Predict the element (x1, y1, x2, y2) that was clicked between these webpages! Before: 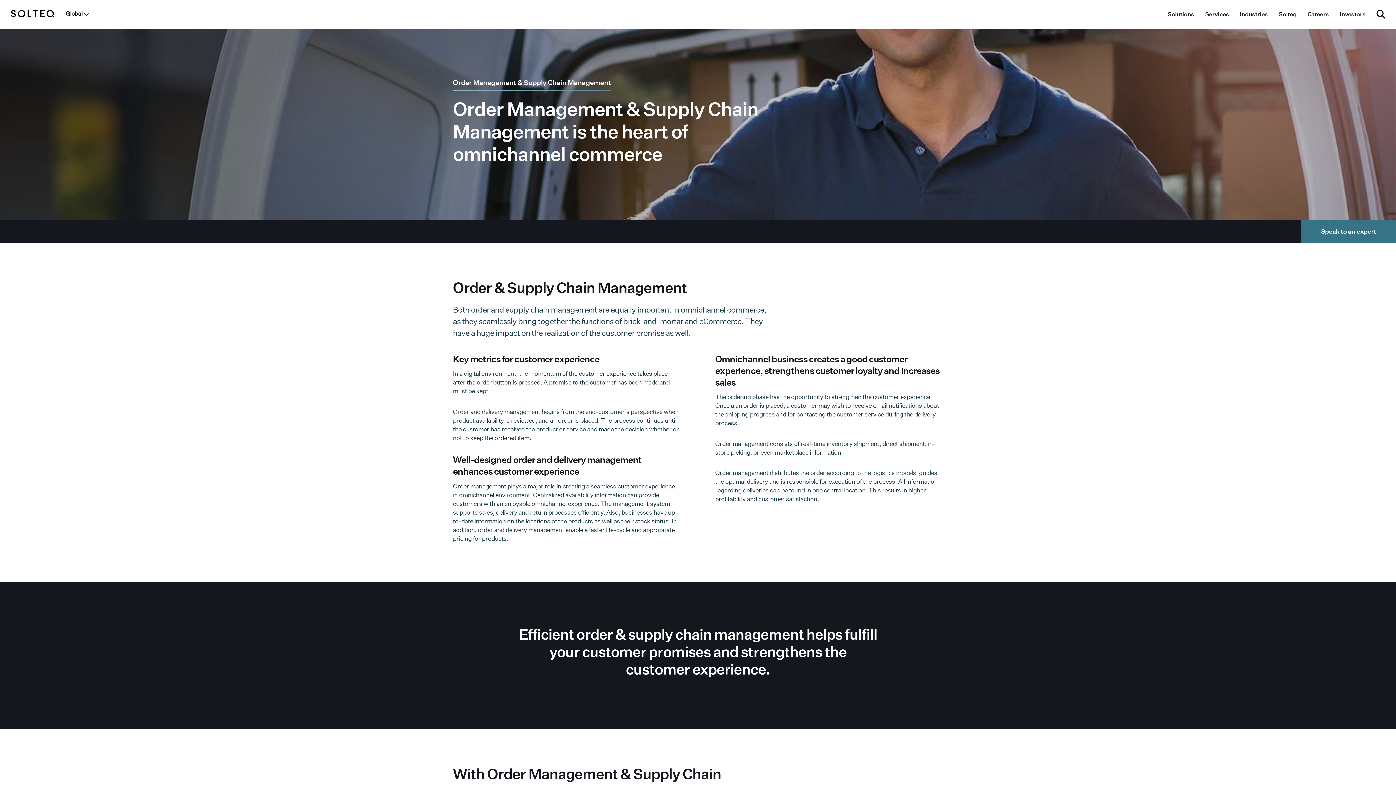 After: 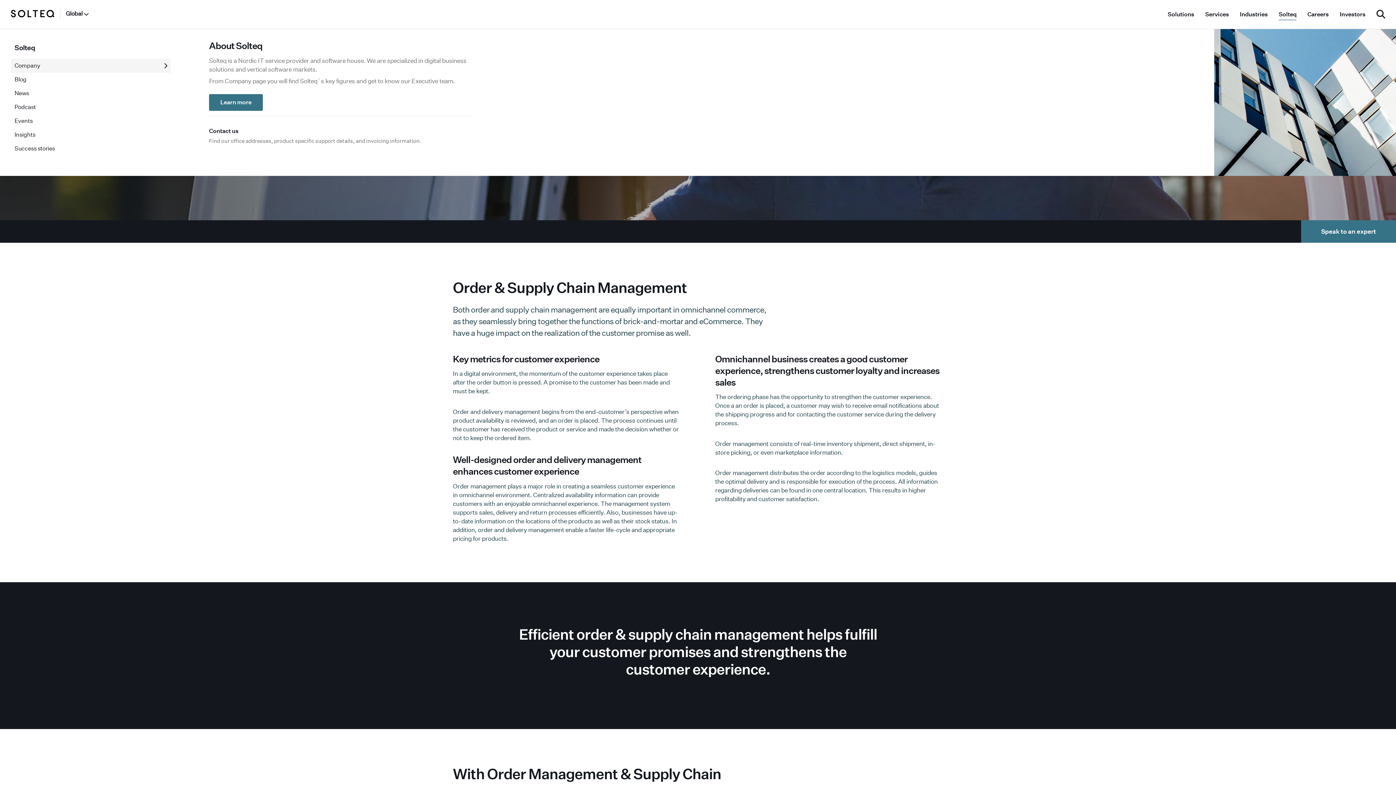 Action: bbox: (1279, 8, 1296, 20) label: Solteq